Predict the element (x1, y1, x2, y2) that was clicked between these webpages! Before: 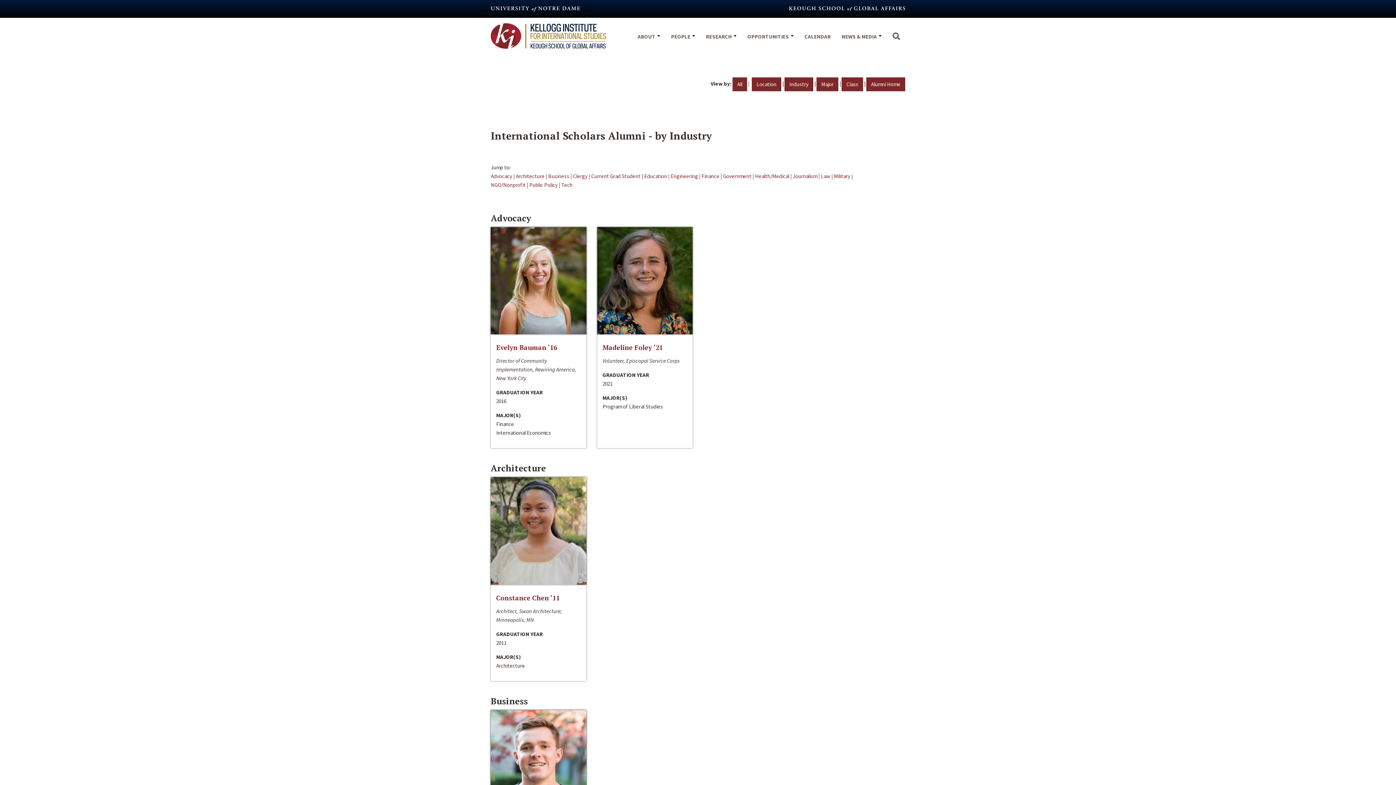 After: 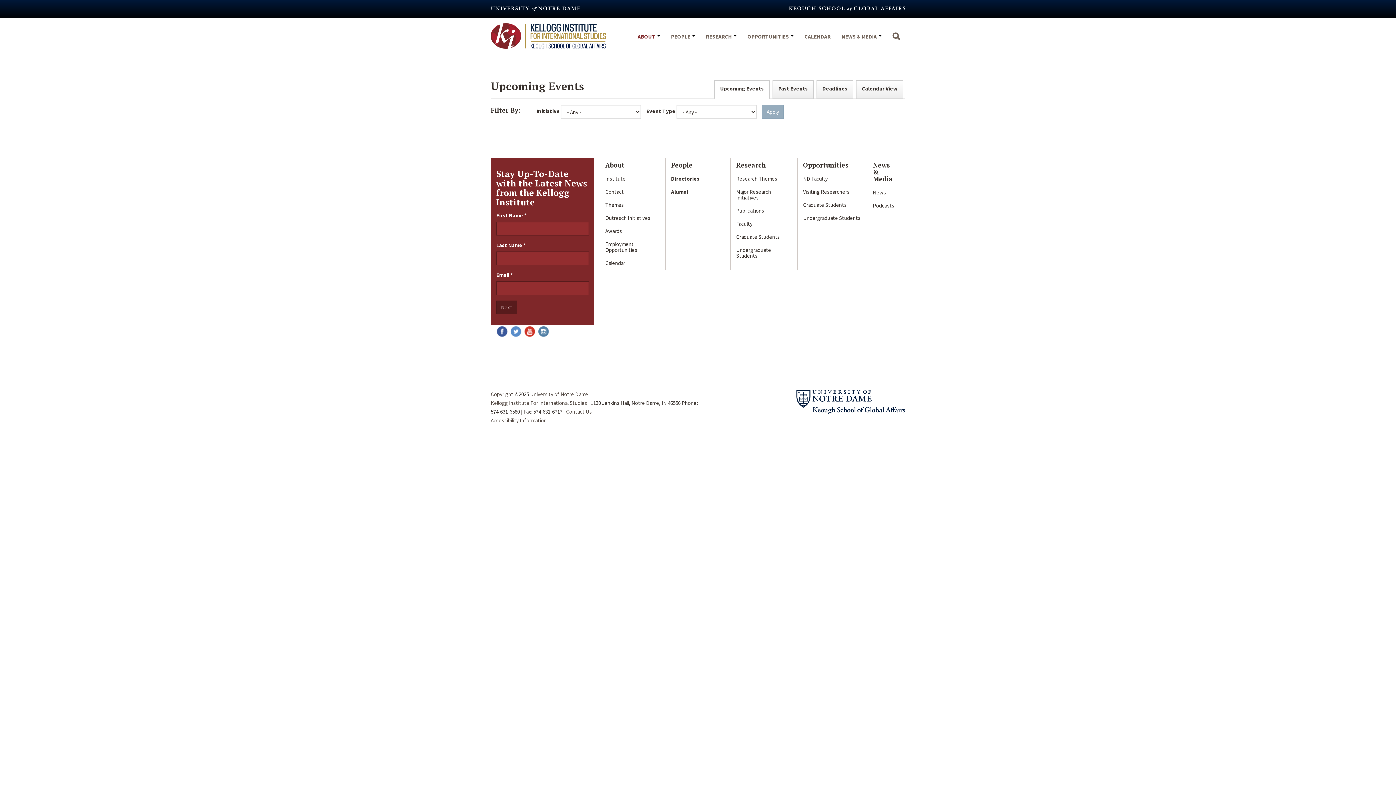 Action: bbox: (799, 25, 836, 55) label: CALENDAR